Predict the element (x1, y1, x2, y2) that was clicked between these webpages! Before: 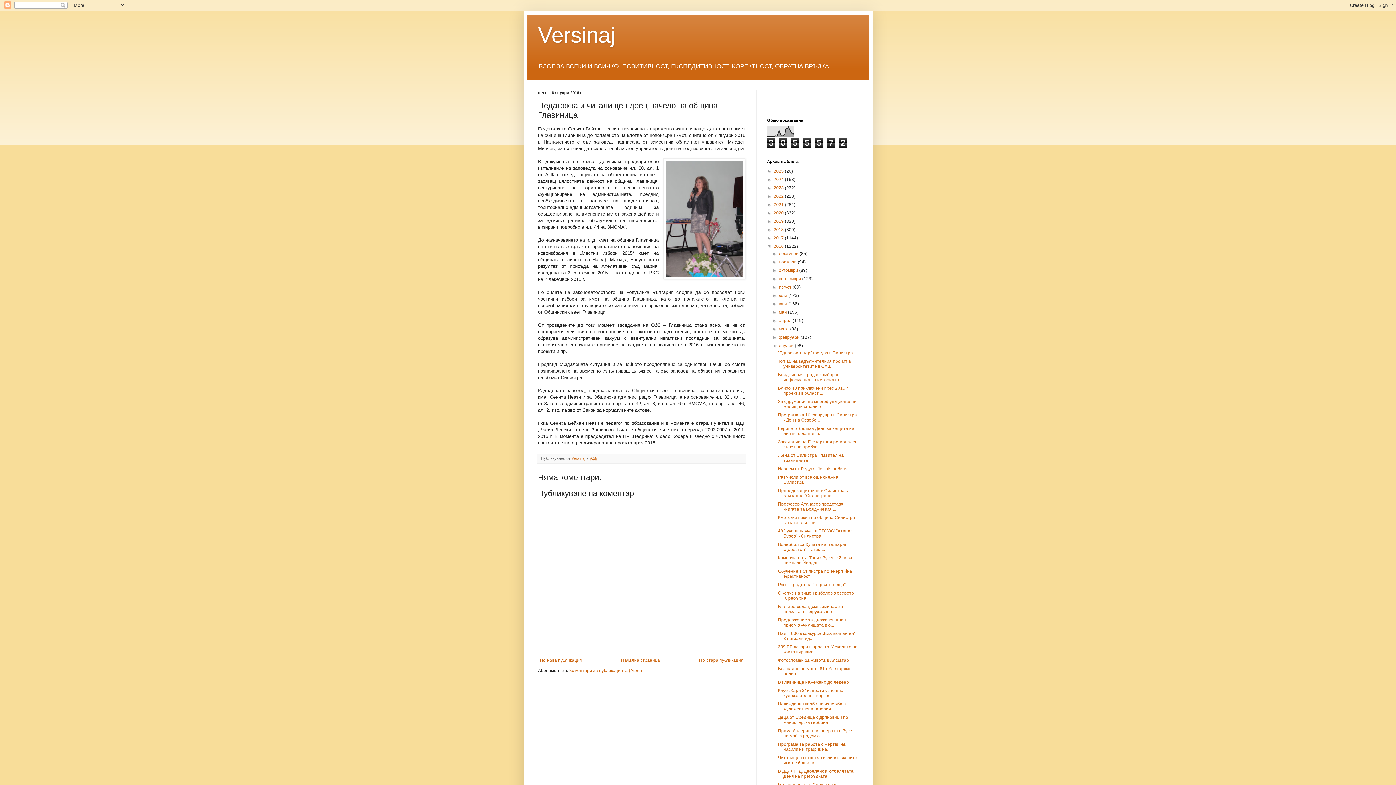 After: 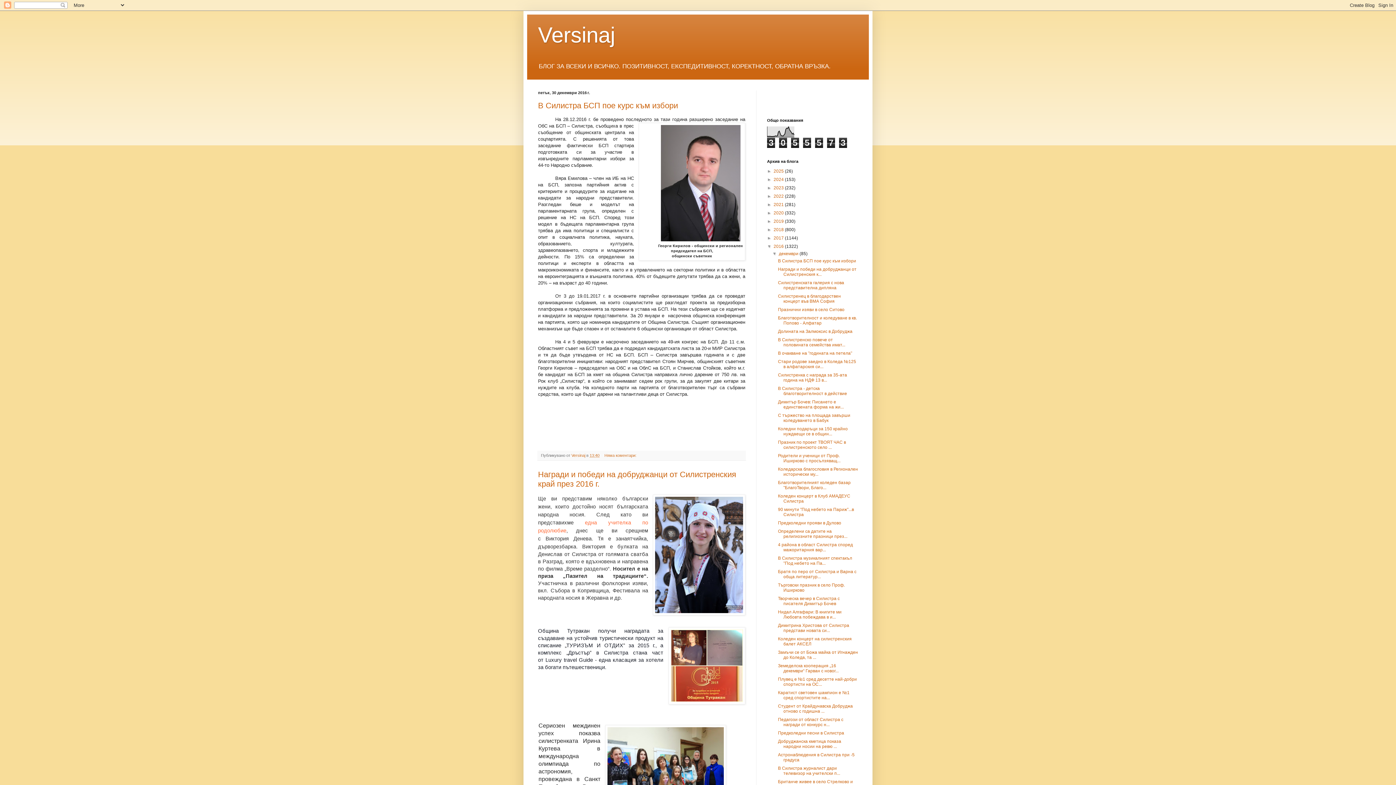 Action: label: 2016  bbox: (773, 244, 785, 249)